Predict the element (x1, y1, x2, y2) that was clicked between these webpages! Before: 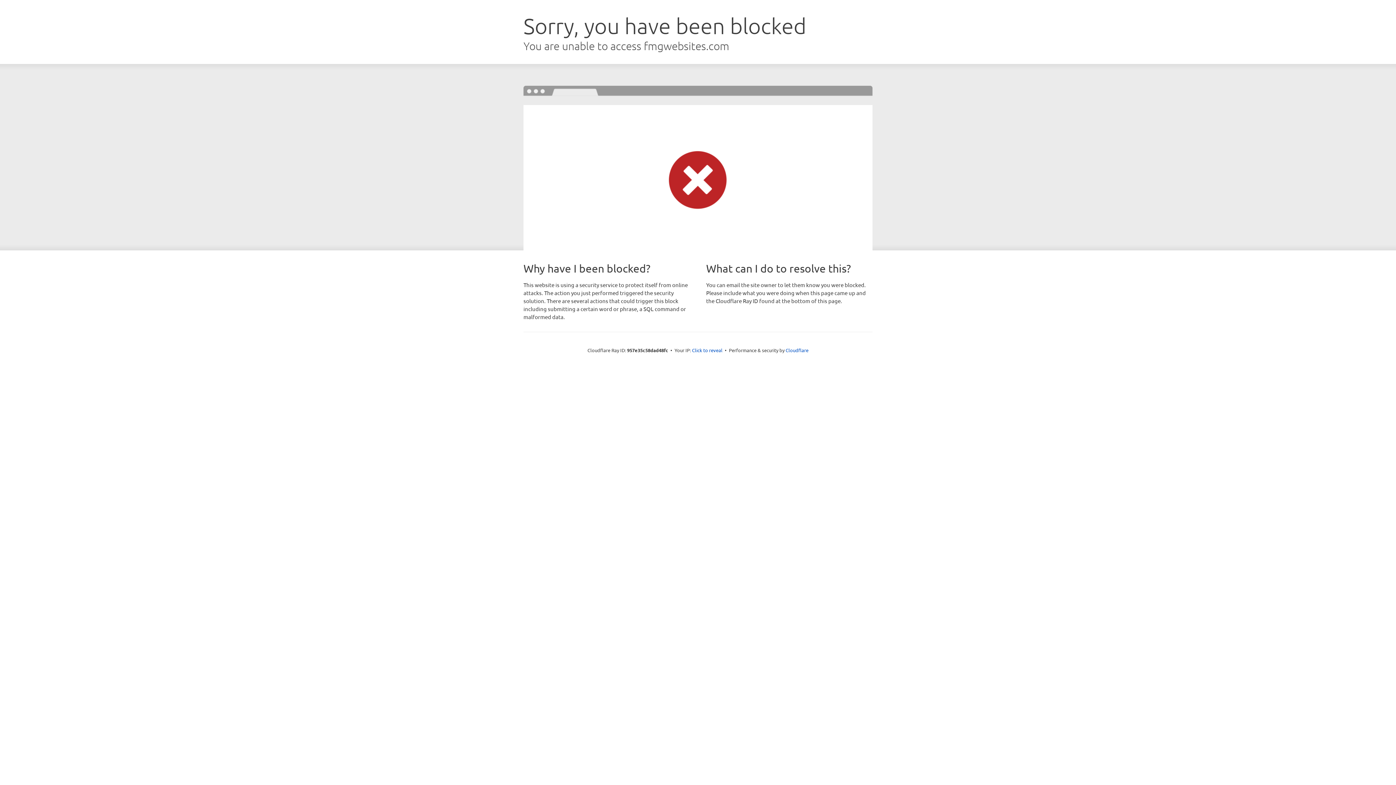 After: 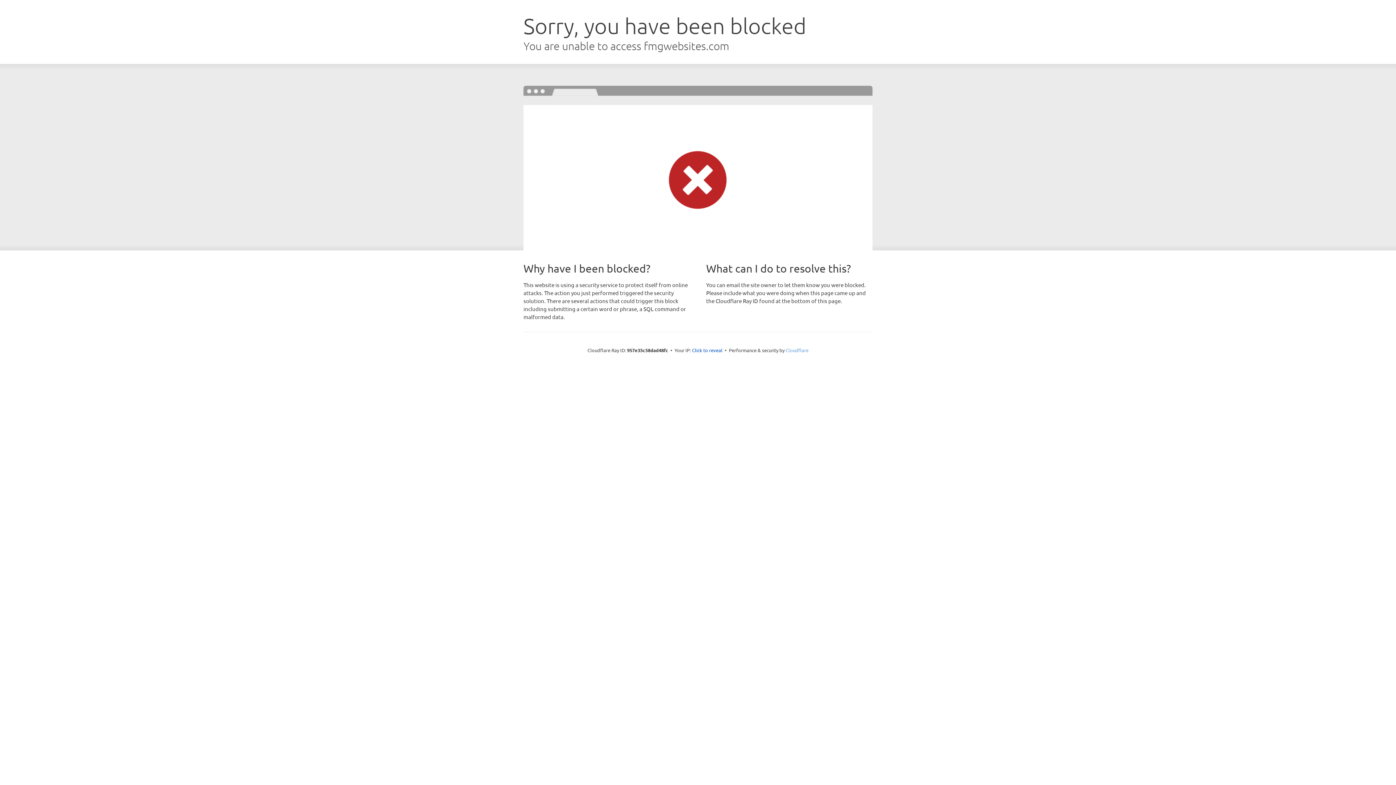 Action: label: Cloudflare bbox: (785, 347, 808, 353)